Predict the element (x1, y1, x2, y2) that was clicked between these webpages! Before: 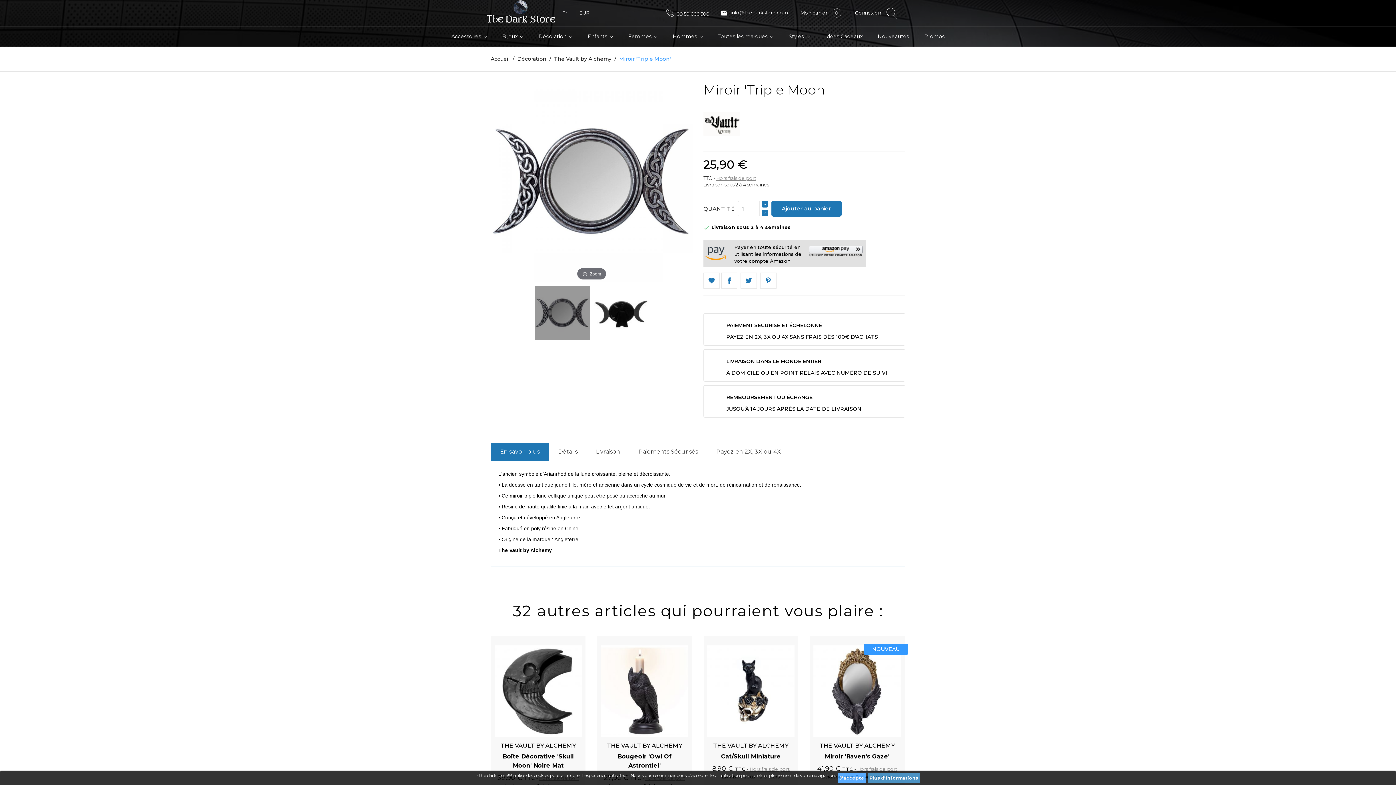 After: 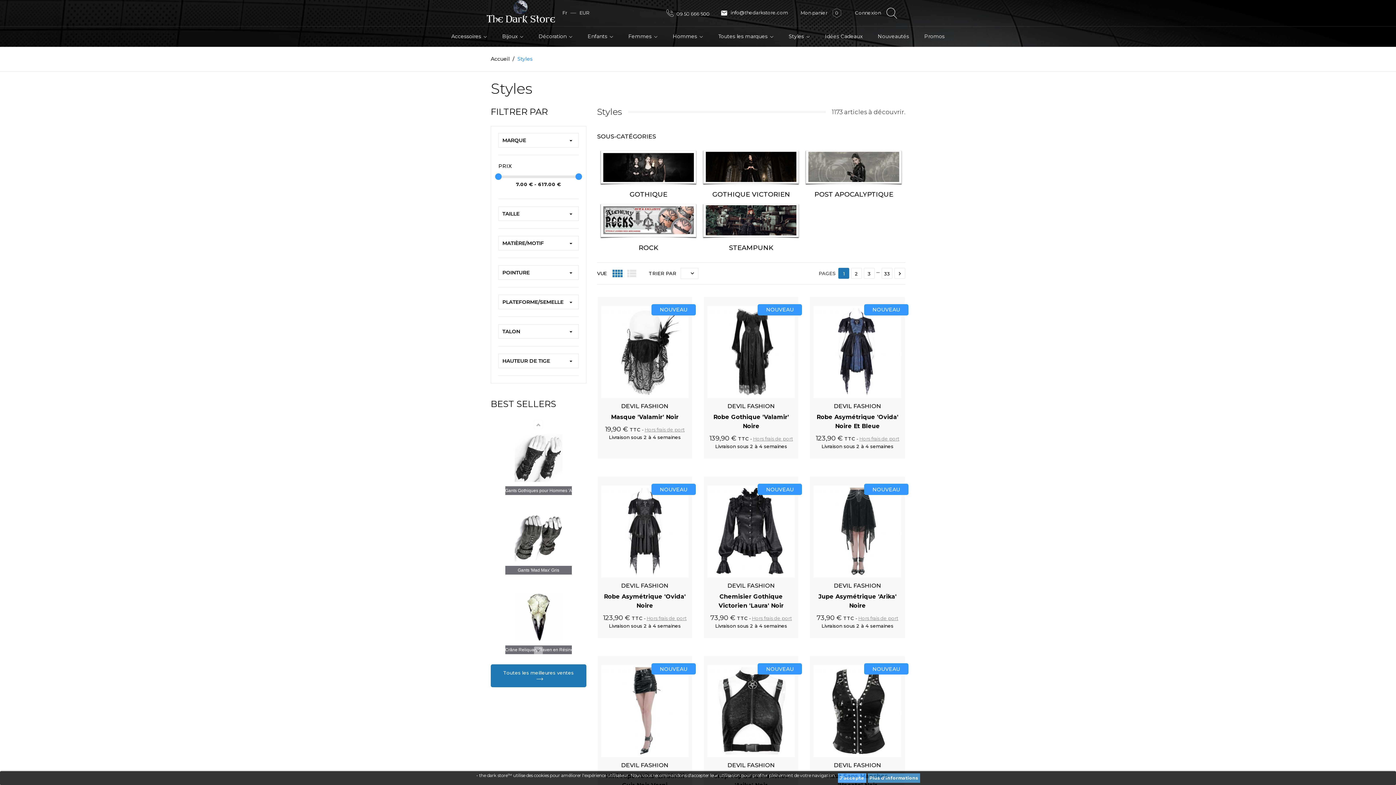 Action: bbox: (781, 26, 817, 46) label: Styles 